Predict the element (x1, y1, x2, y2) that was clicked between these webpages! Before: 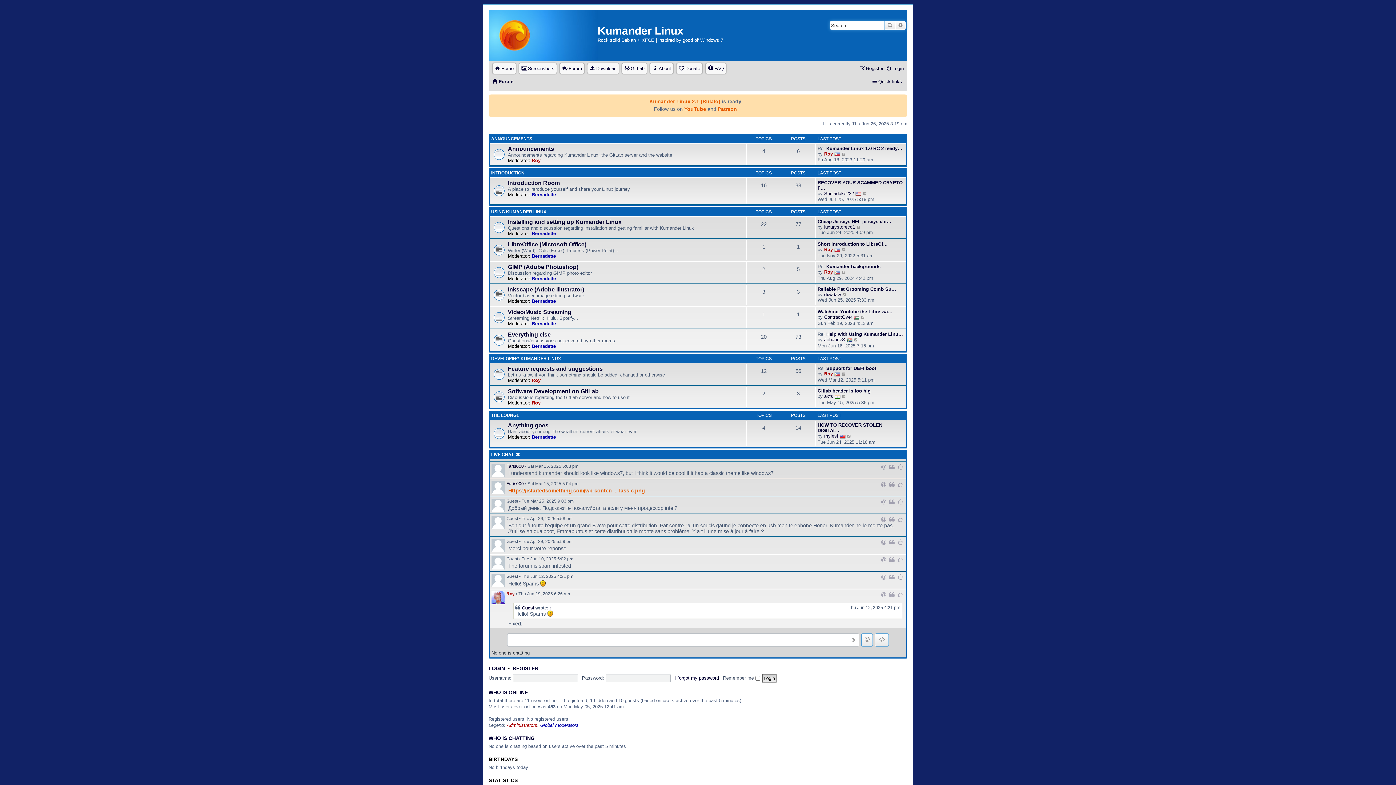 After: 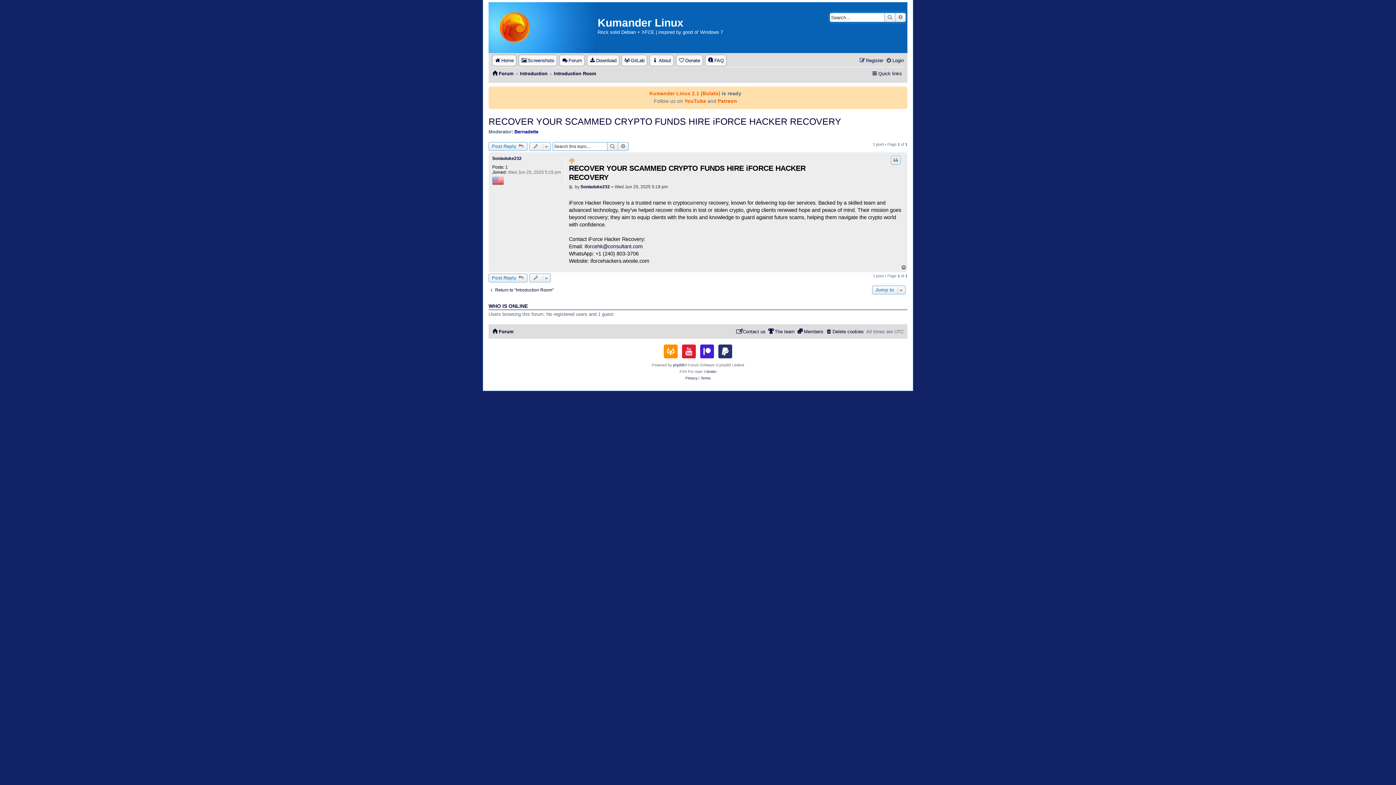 Action: bbox: (862, 190, 867, 196) label: View the latest post